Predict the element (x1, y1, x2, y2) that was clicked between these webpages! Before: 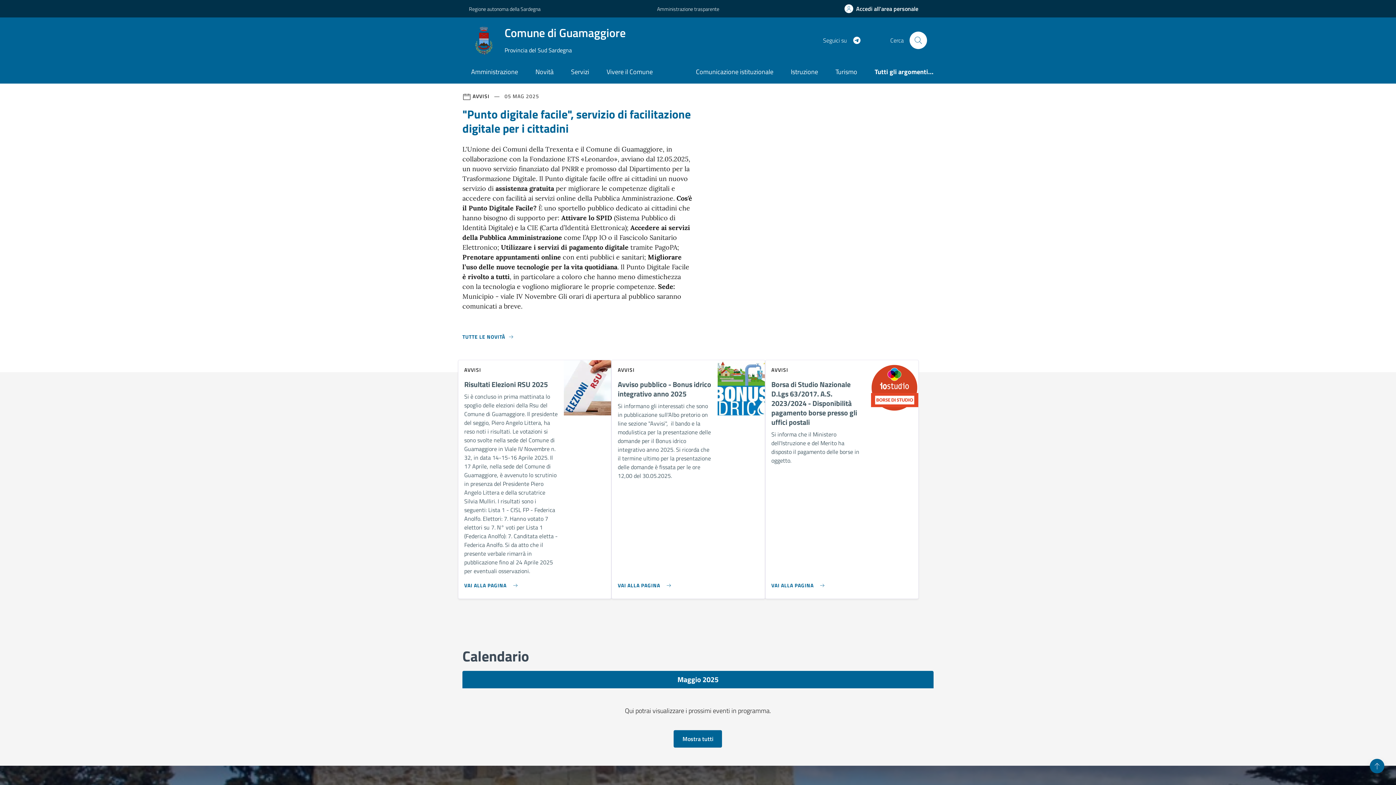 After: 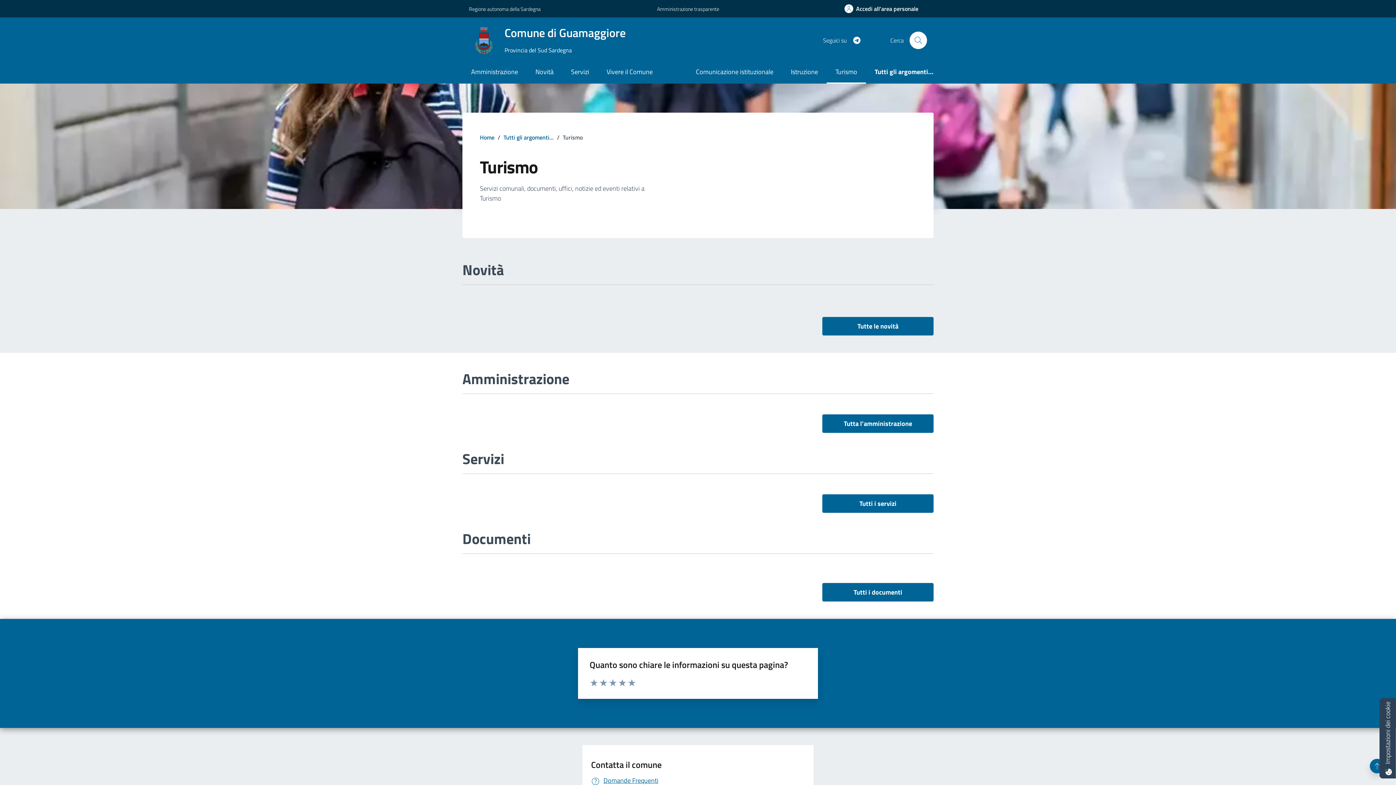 Action: label: Turismo bbox: (826, 61, 866, 83)